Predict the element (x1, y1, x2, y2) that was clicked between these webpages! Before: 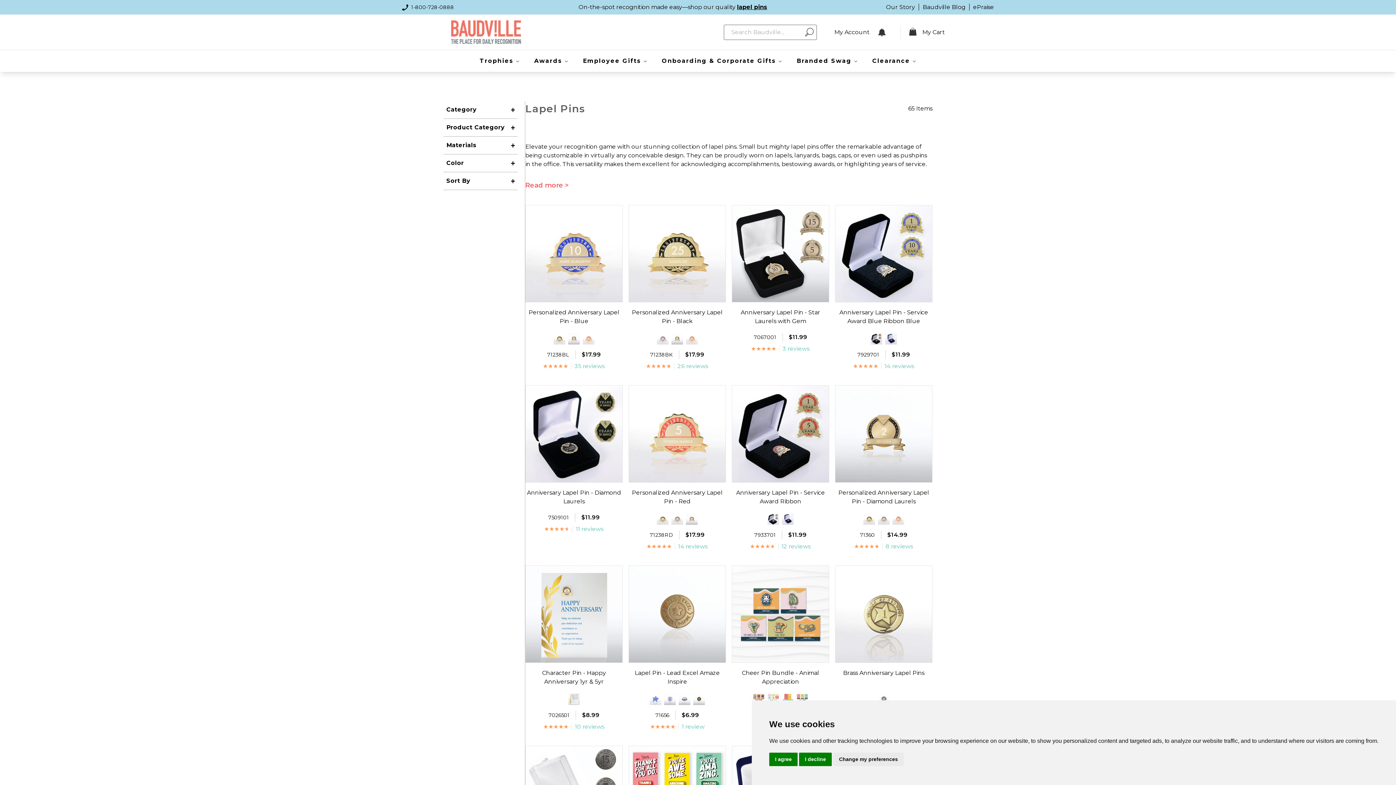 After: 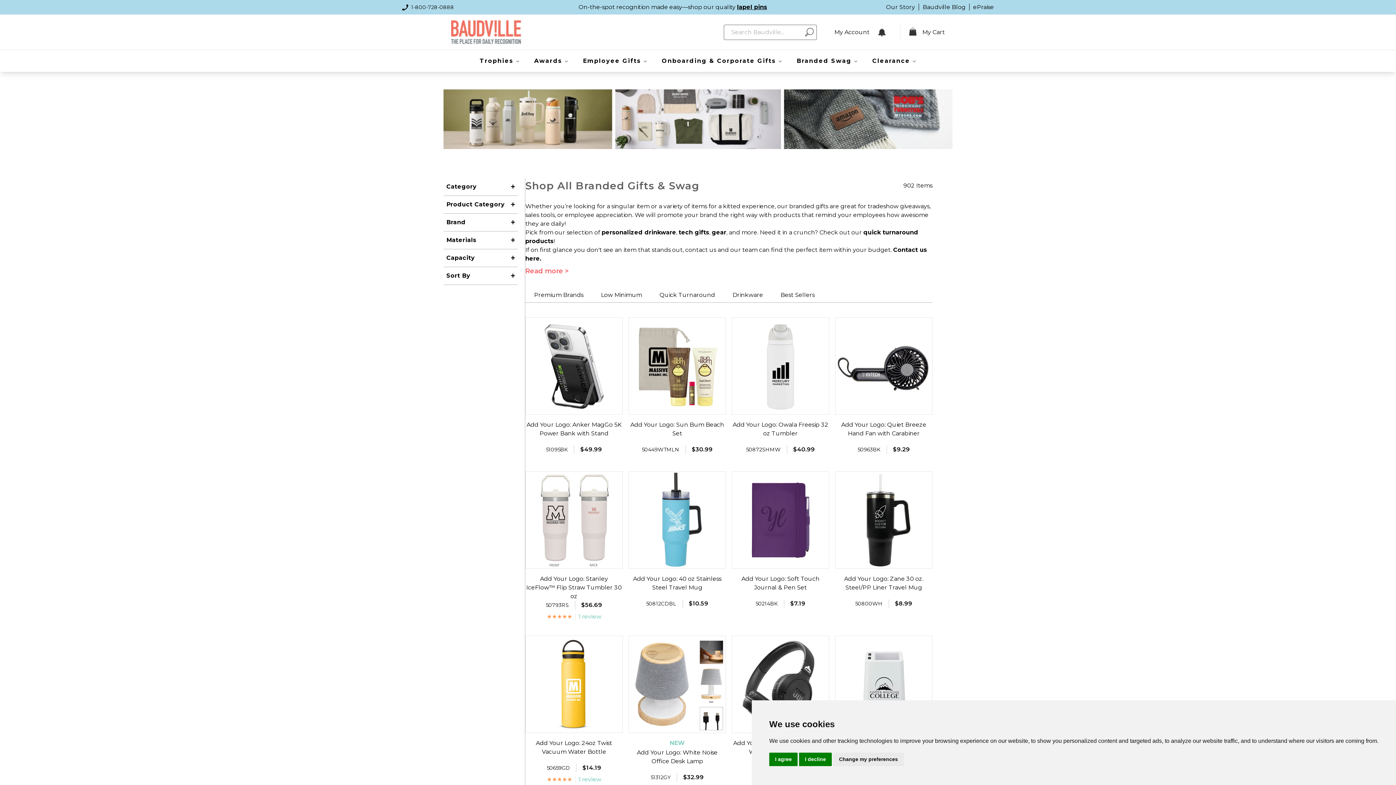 Action: label: Branded Swag bbox: (789, 50, 865, 72)